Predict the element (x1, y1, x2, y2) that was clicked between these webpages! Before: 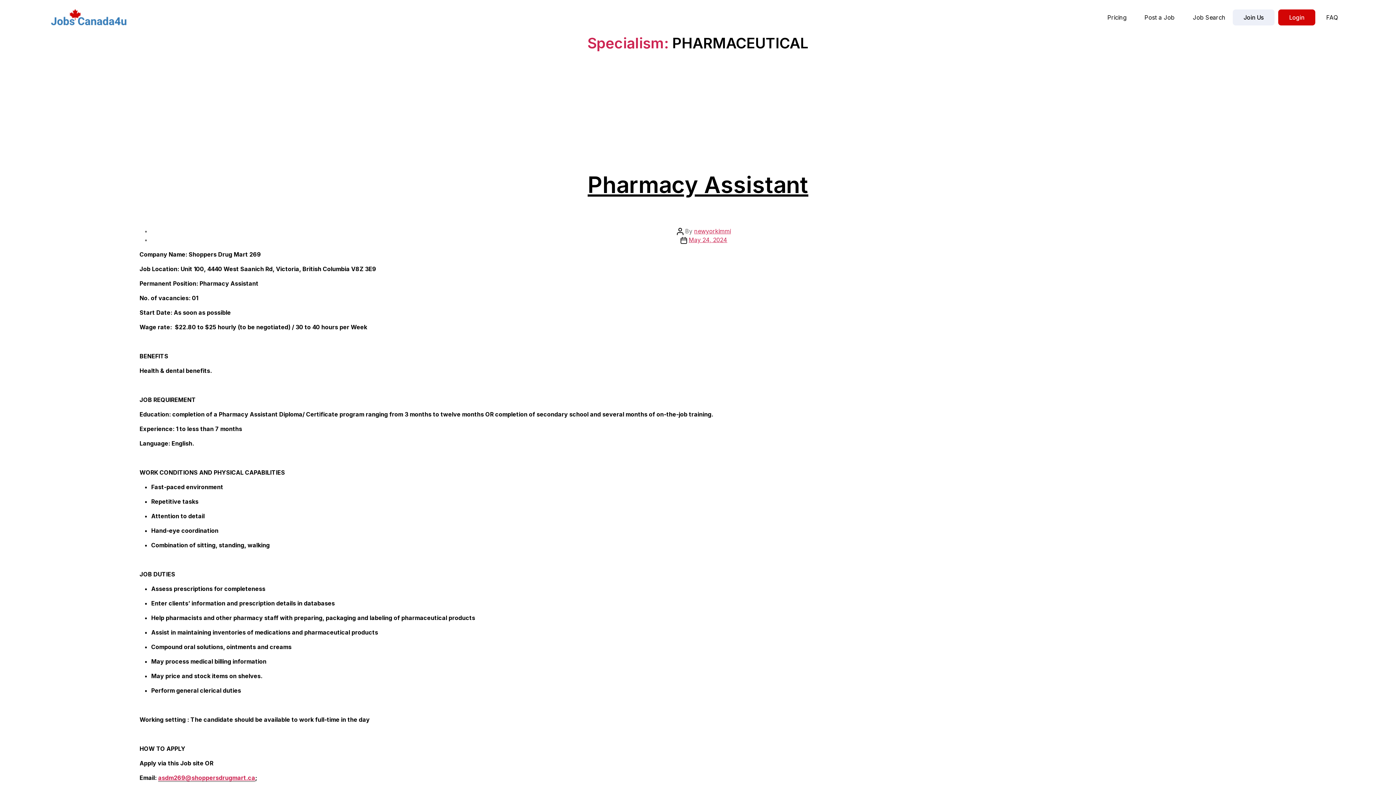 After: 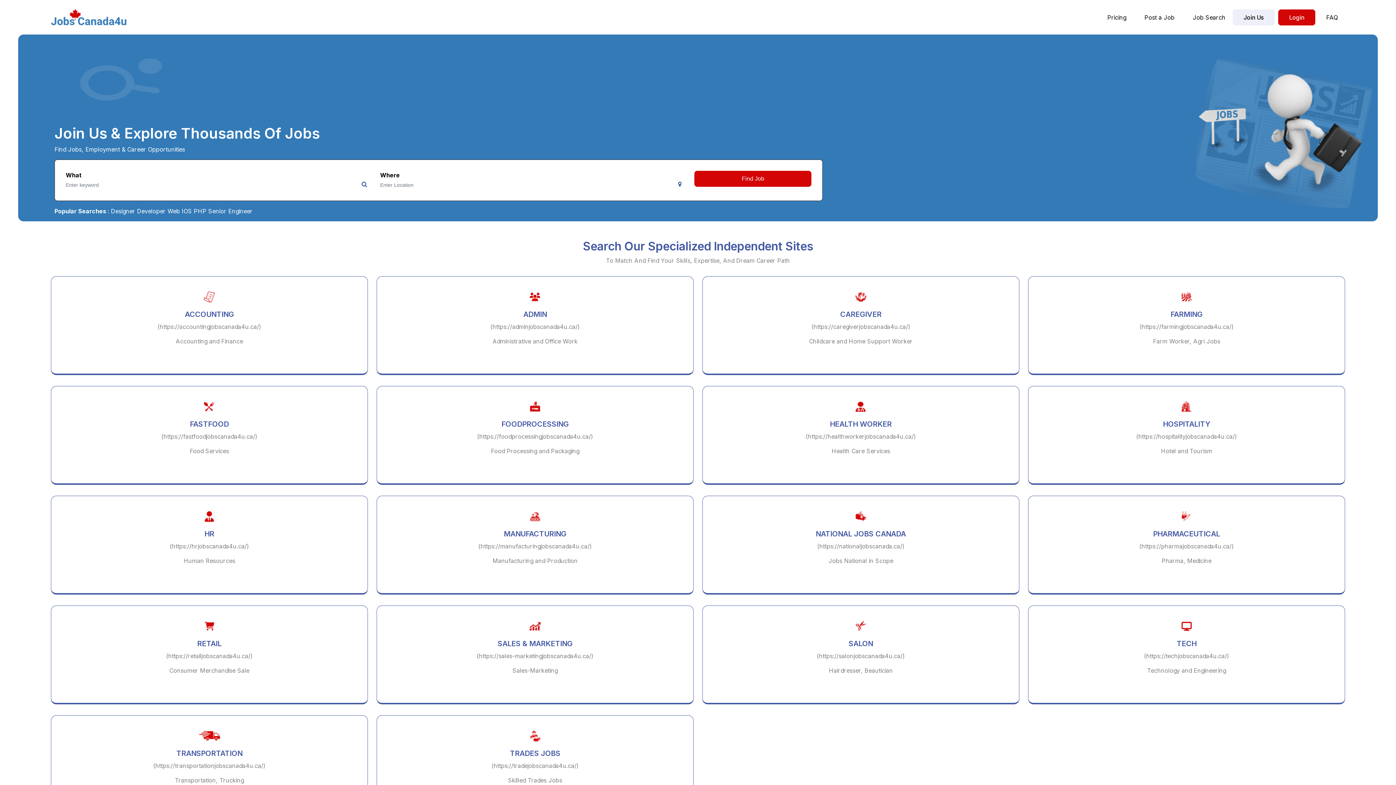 Action: bbox: (50, 9, 126, 25)